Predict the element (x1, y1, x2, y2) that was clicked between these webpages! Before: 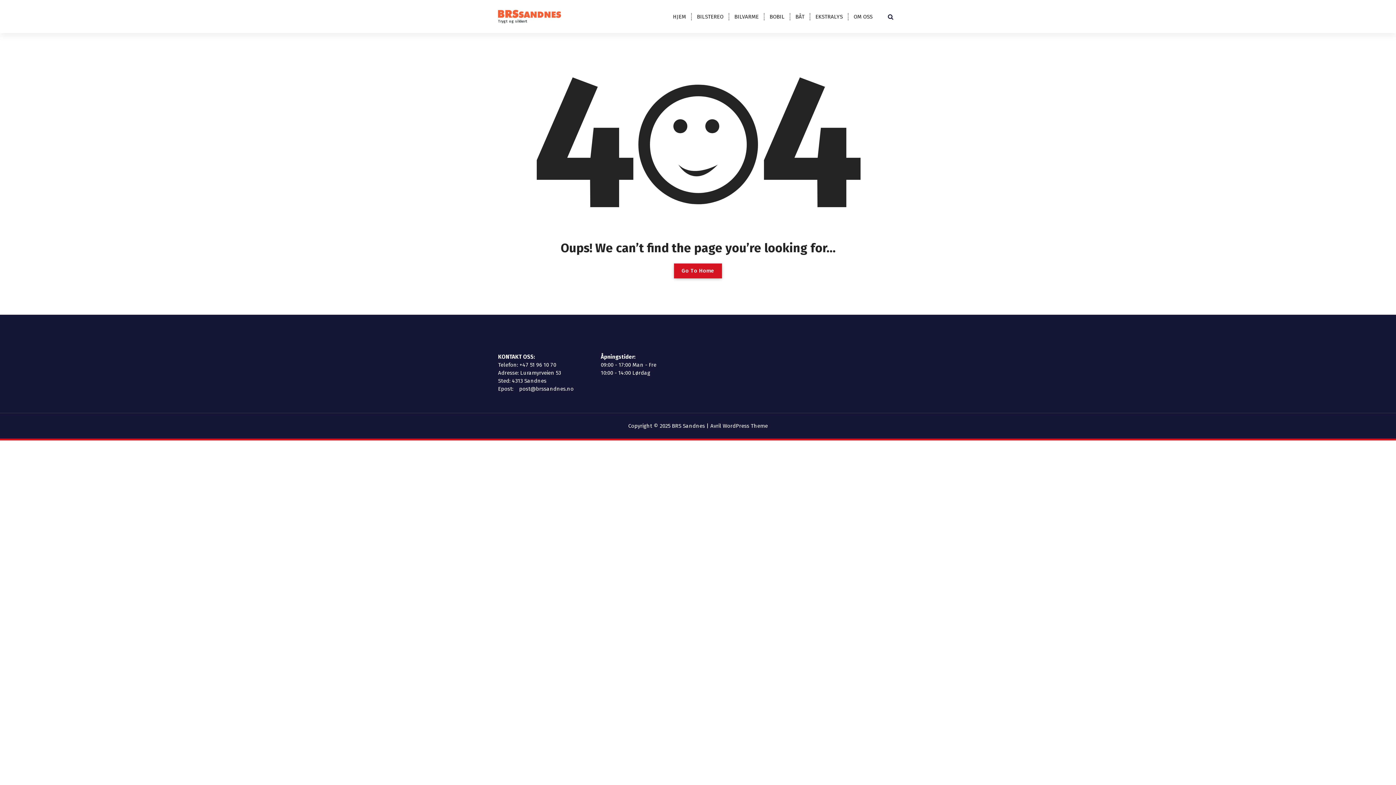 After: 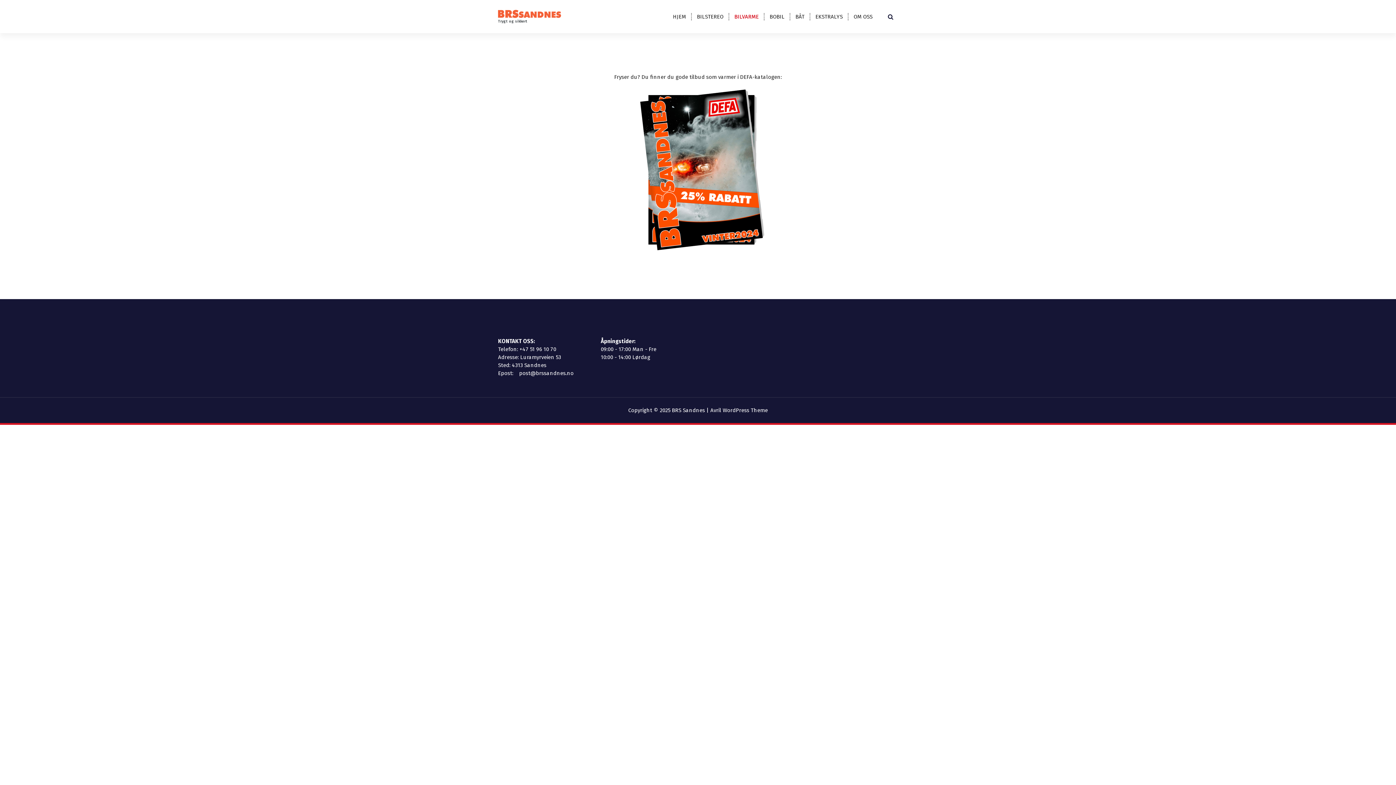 Action: bbox: (728, 8, 764, 24) label: BILVARME